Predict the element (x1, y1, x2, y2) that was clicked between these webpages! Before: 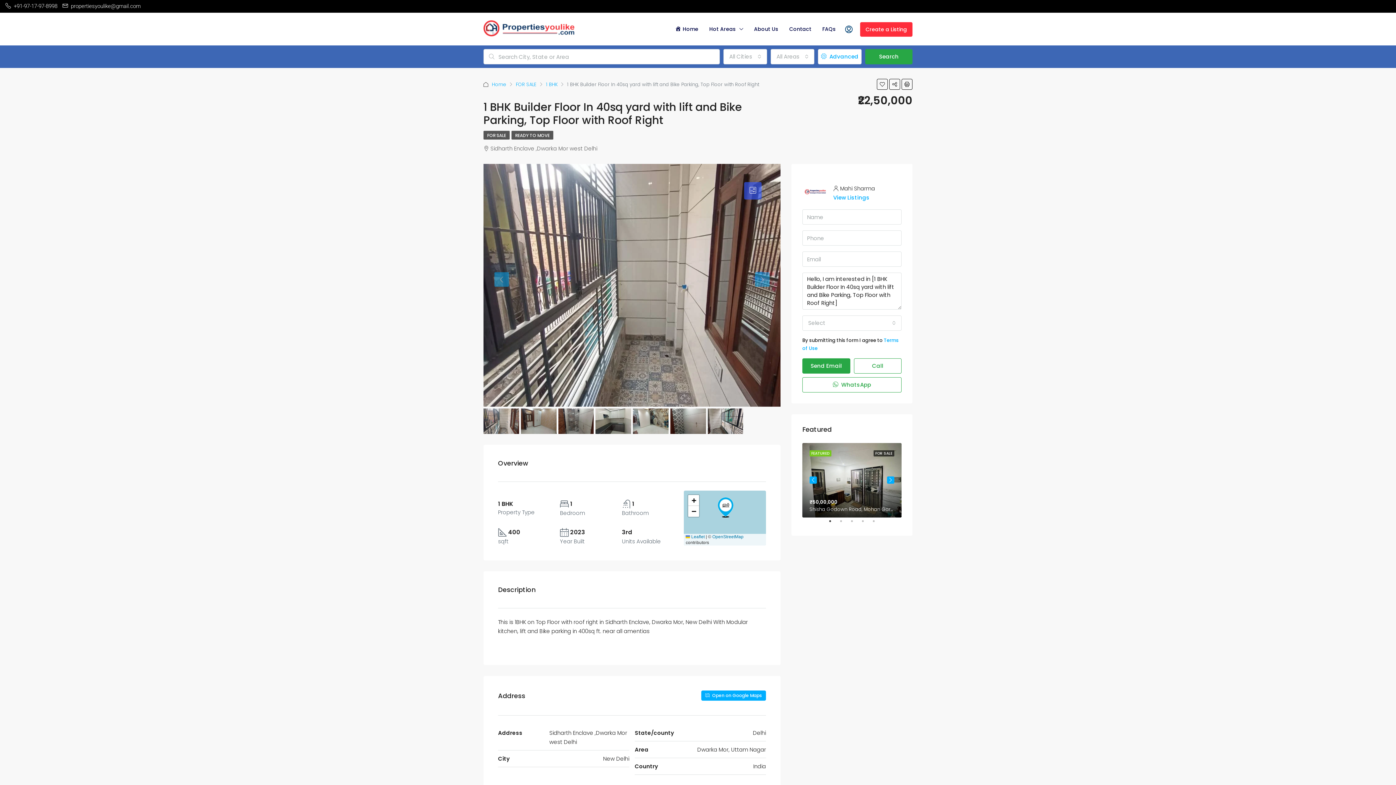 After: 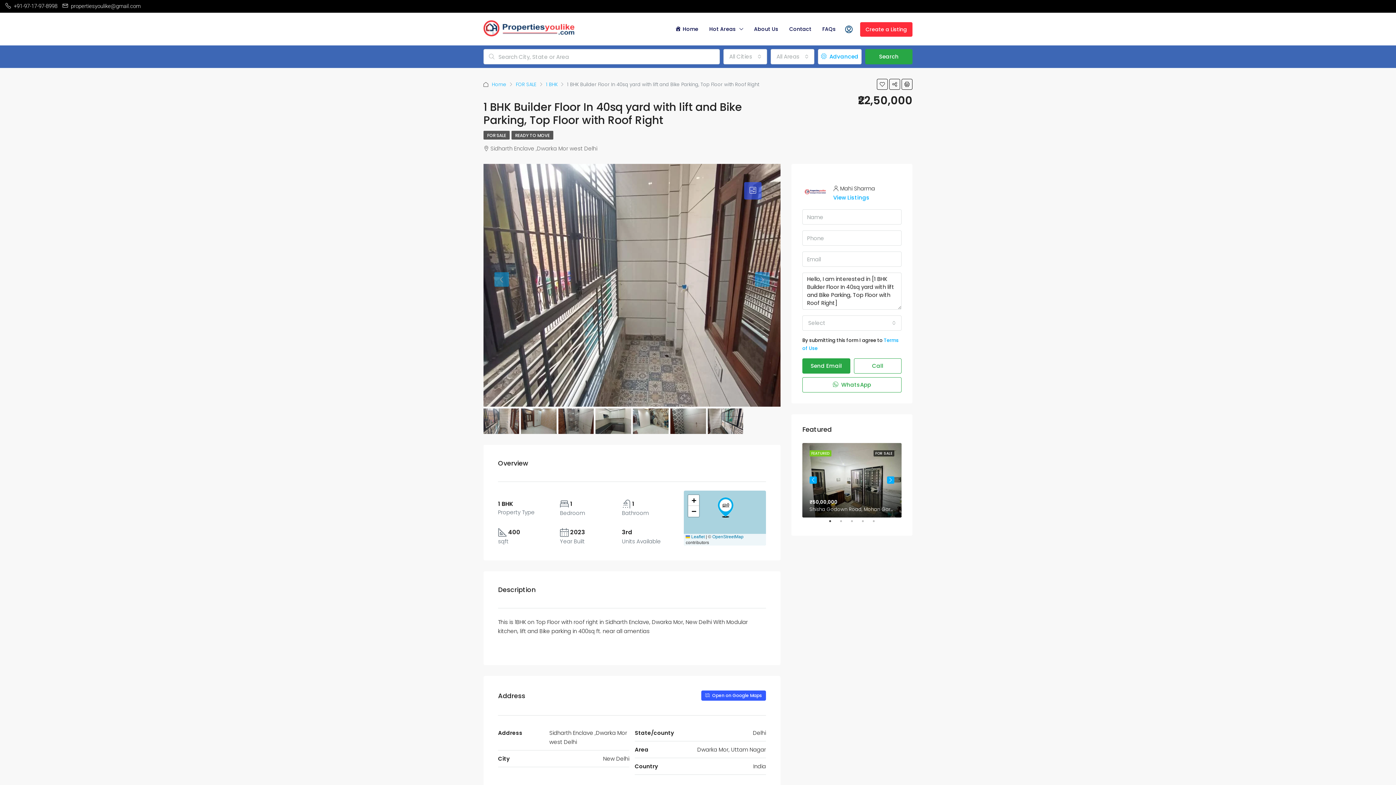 Action: label:  Open on Google Maps bbox: (701, 690, 766, 701)